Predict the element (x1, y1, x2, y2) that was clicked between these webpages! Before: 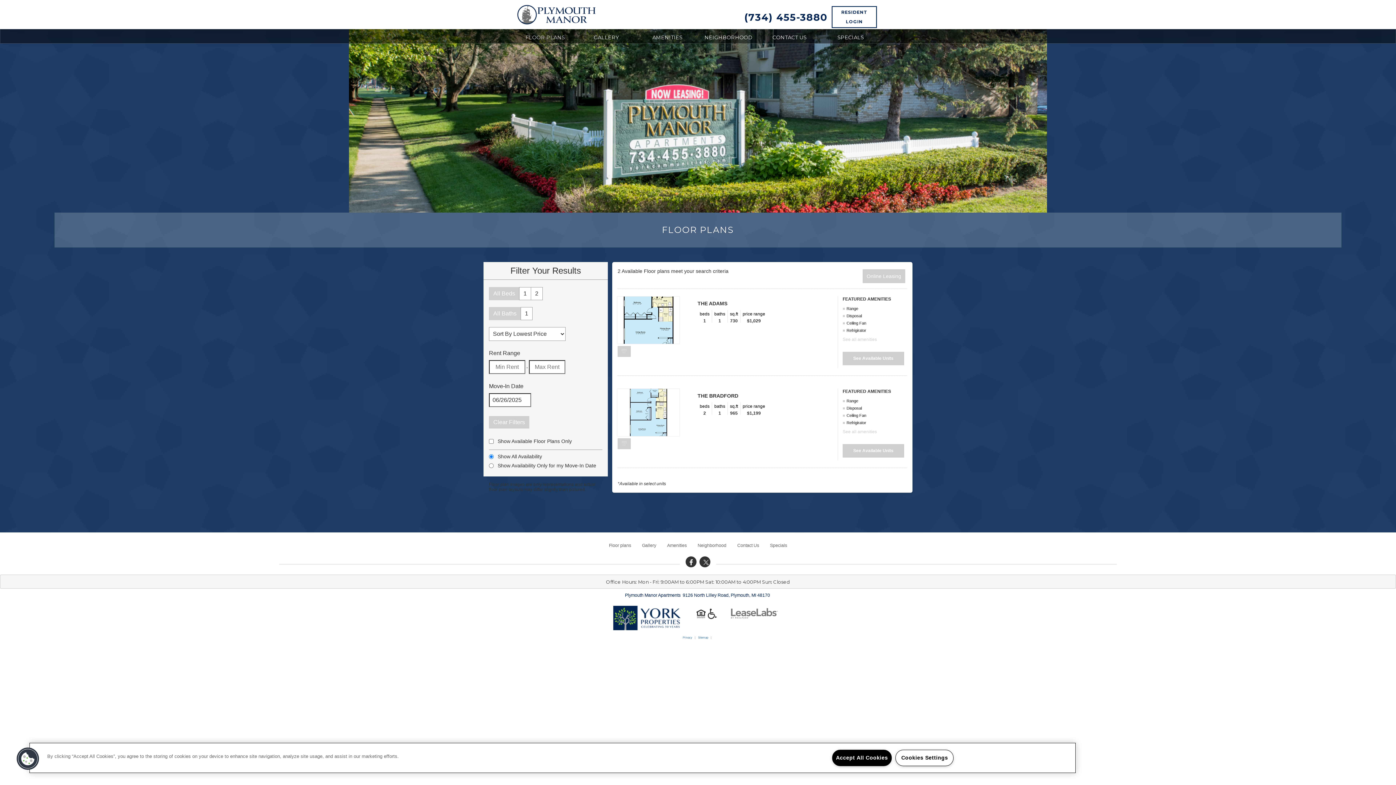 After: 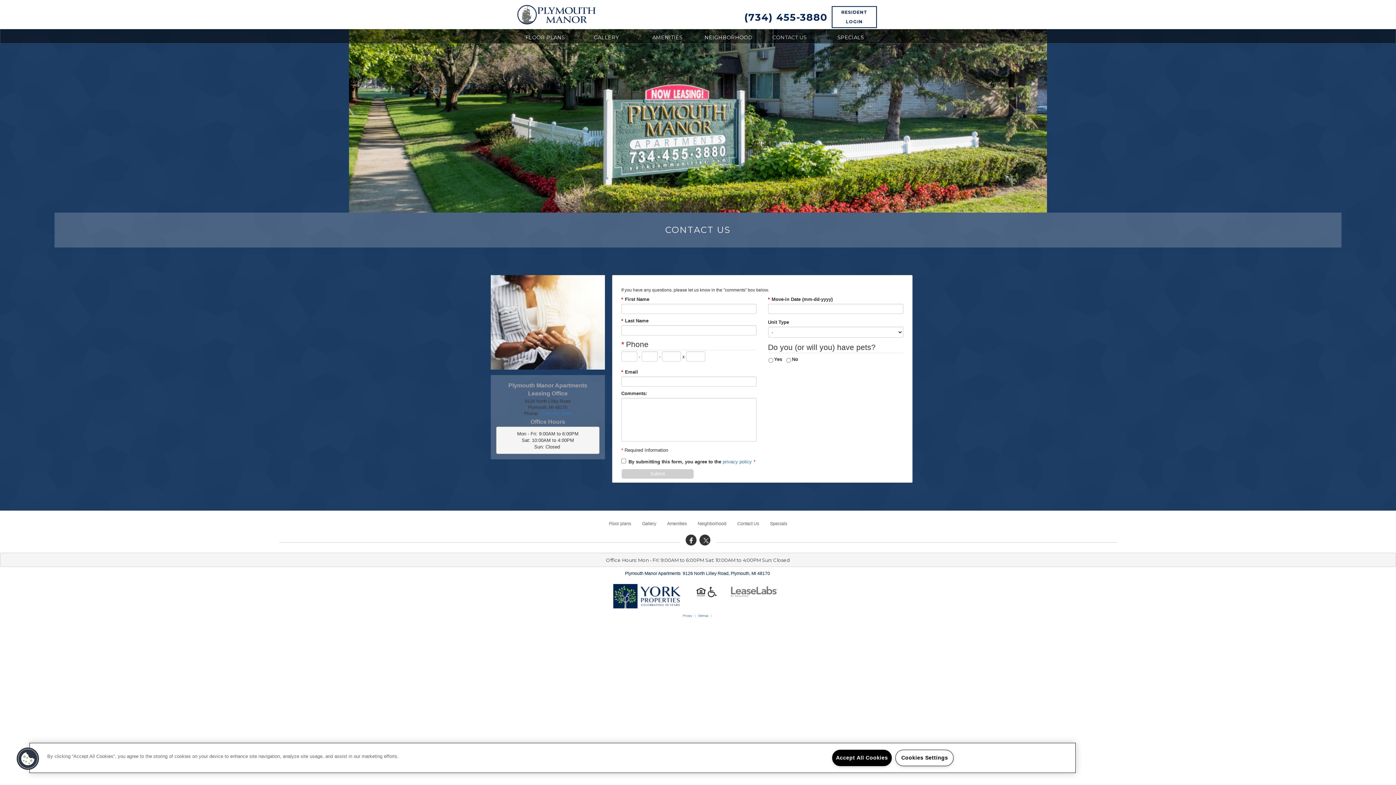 Action: label: CONTACT US bbox: (759, 29, 820, 43)